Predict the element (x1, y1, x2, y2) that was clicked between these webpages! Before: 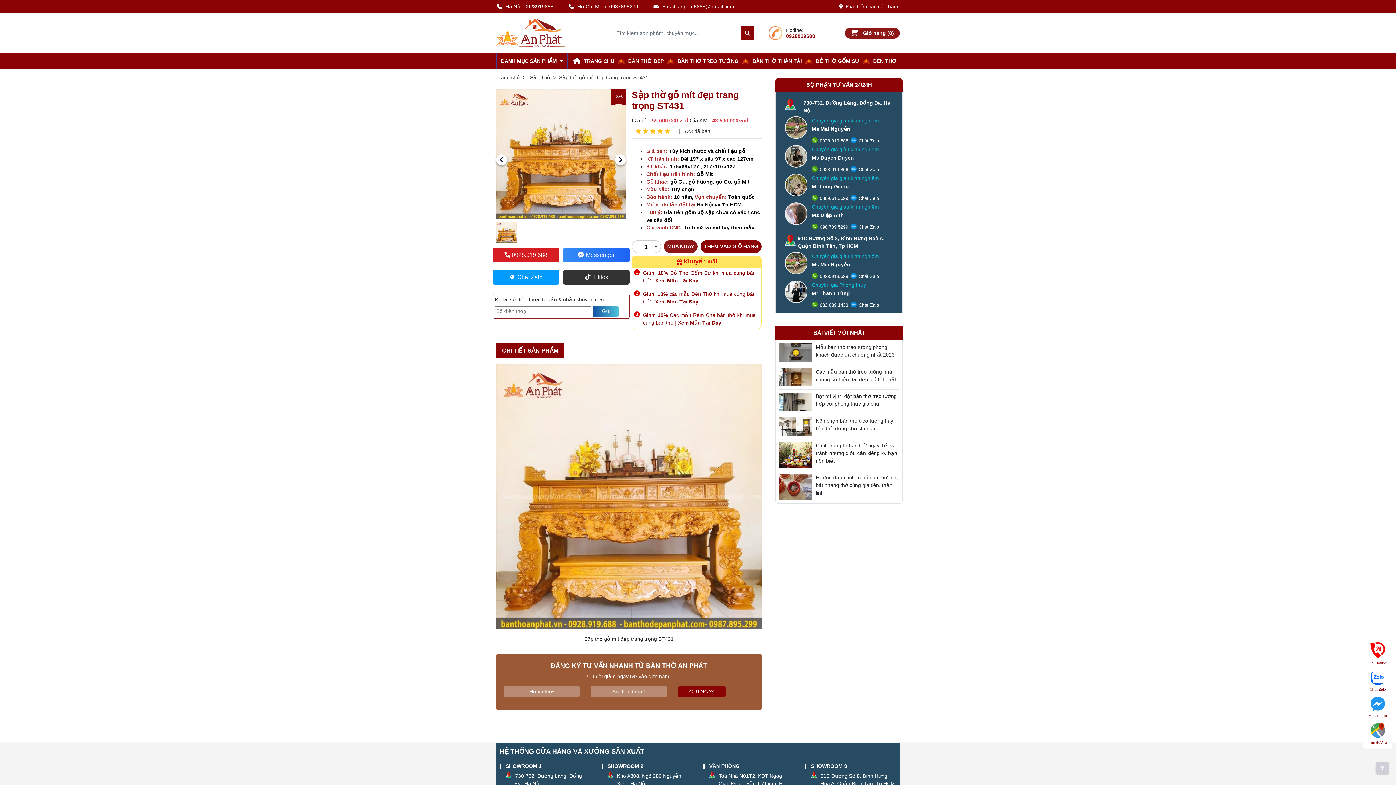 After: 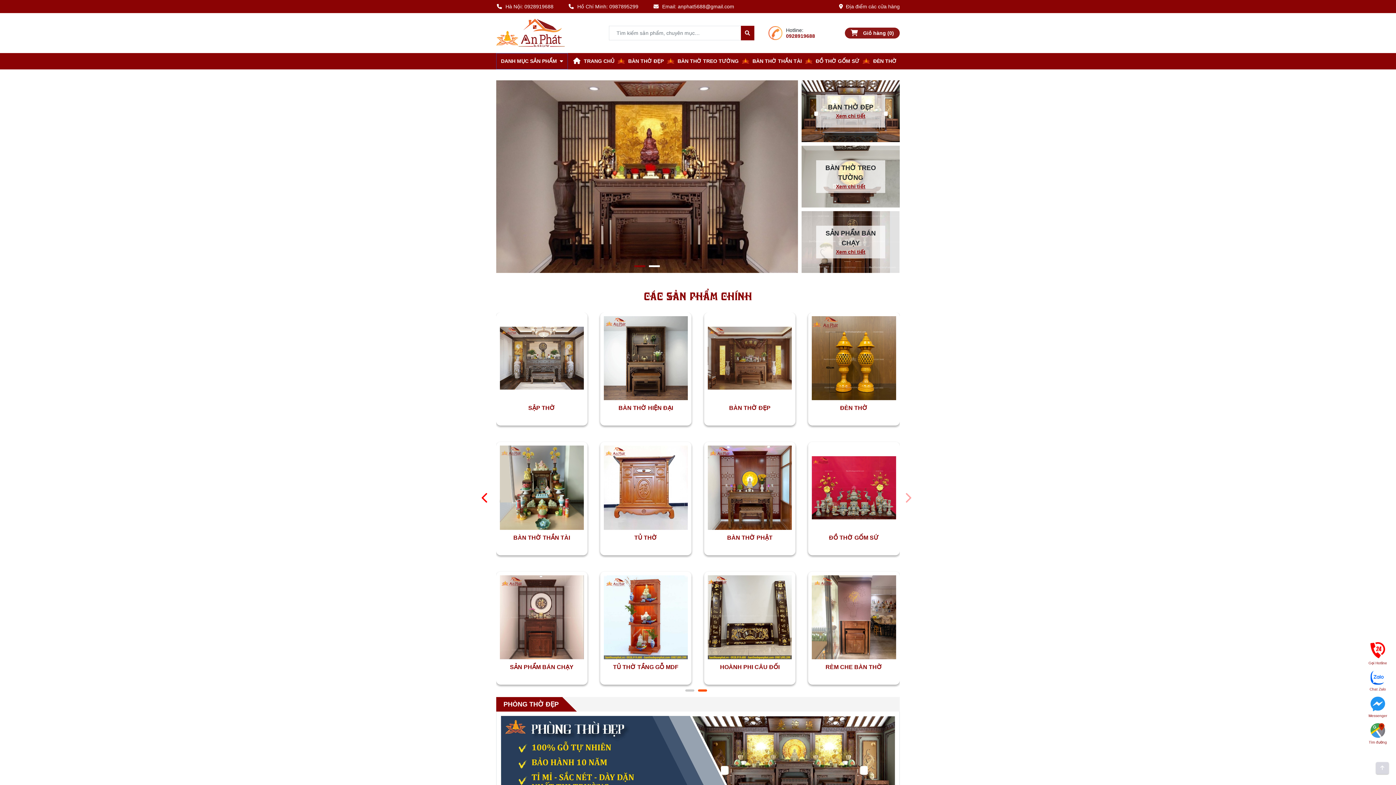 Action: bbox: (496, 18, 565, 47)